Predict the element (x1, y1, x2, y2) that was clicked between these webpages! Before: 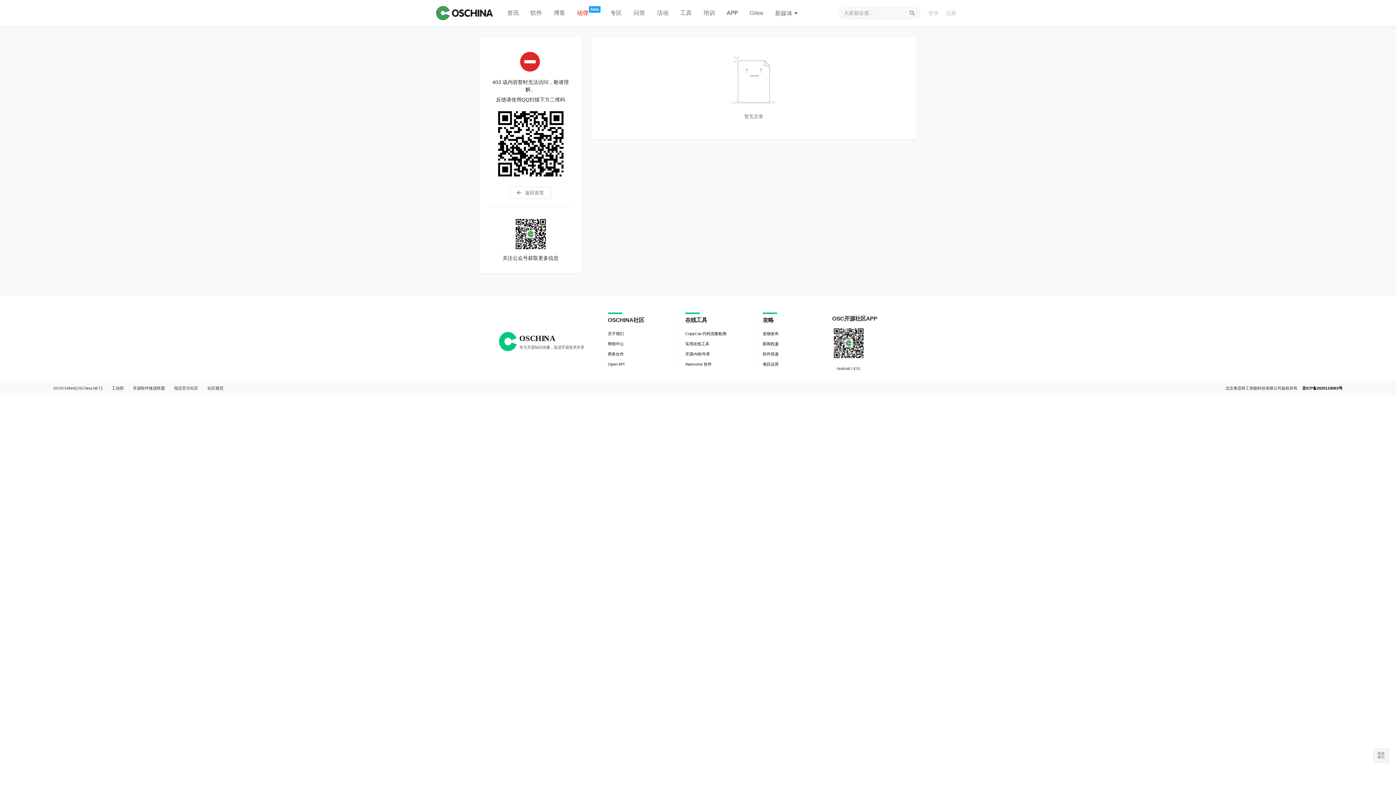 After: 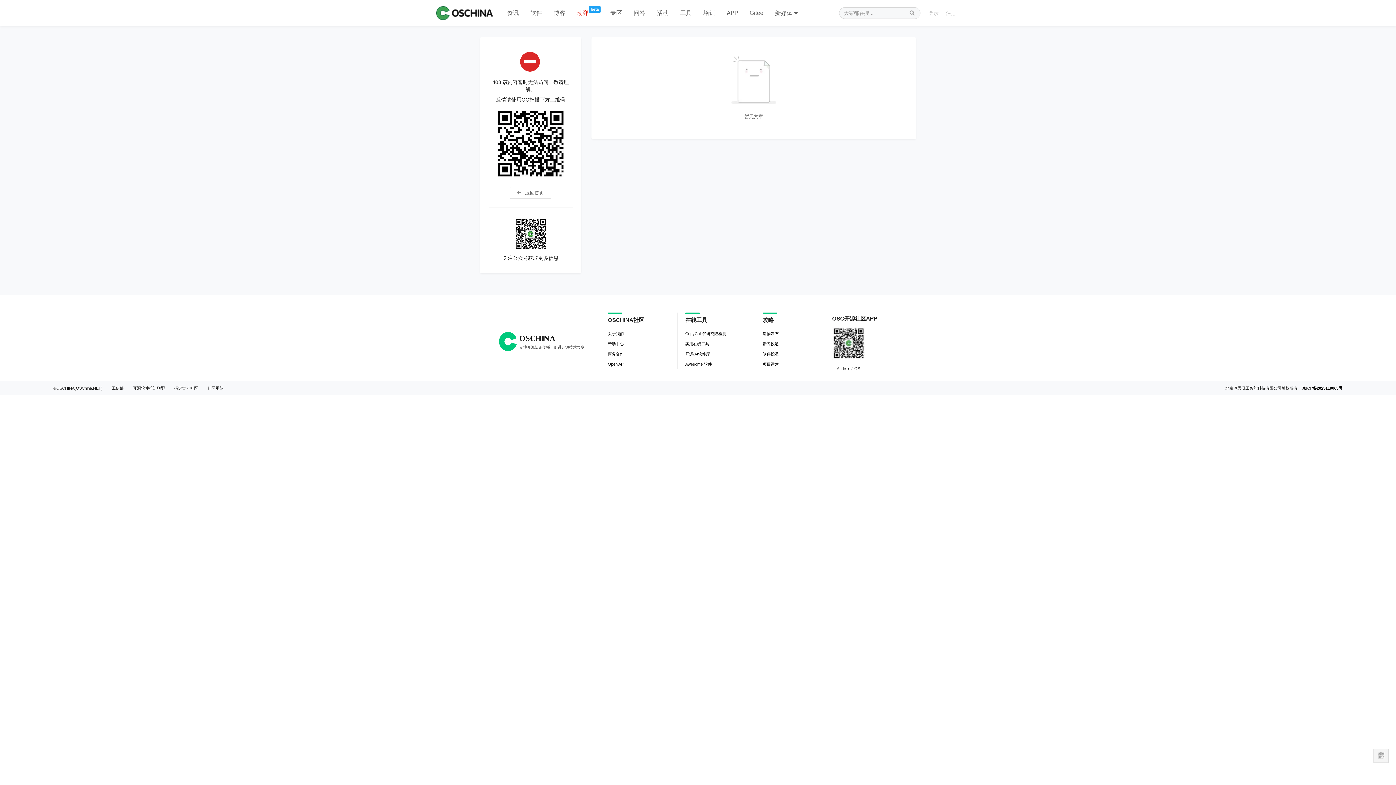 Action: bbox: (908, 9, 916, 17)